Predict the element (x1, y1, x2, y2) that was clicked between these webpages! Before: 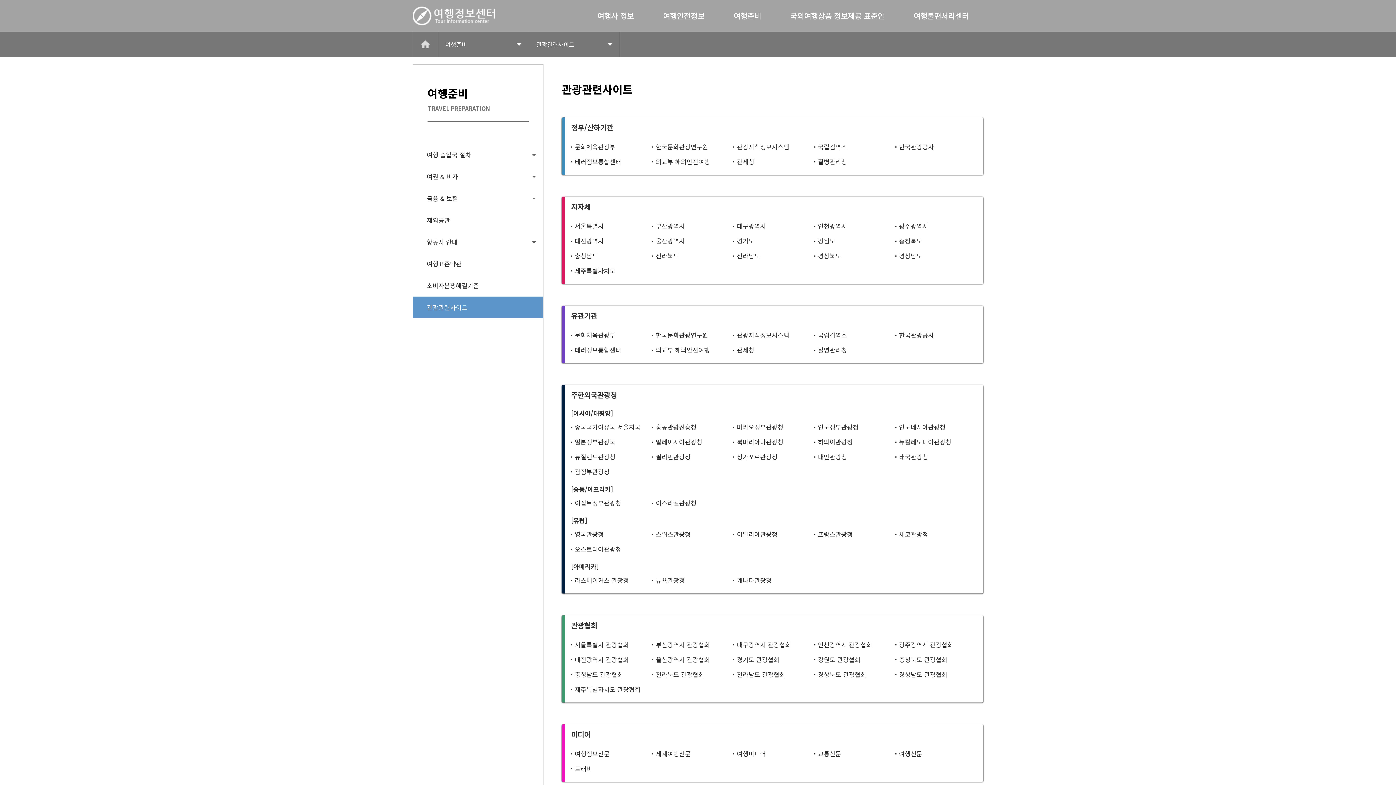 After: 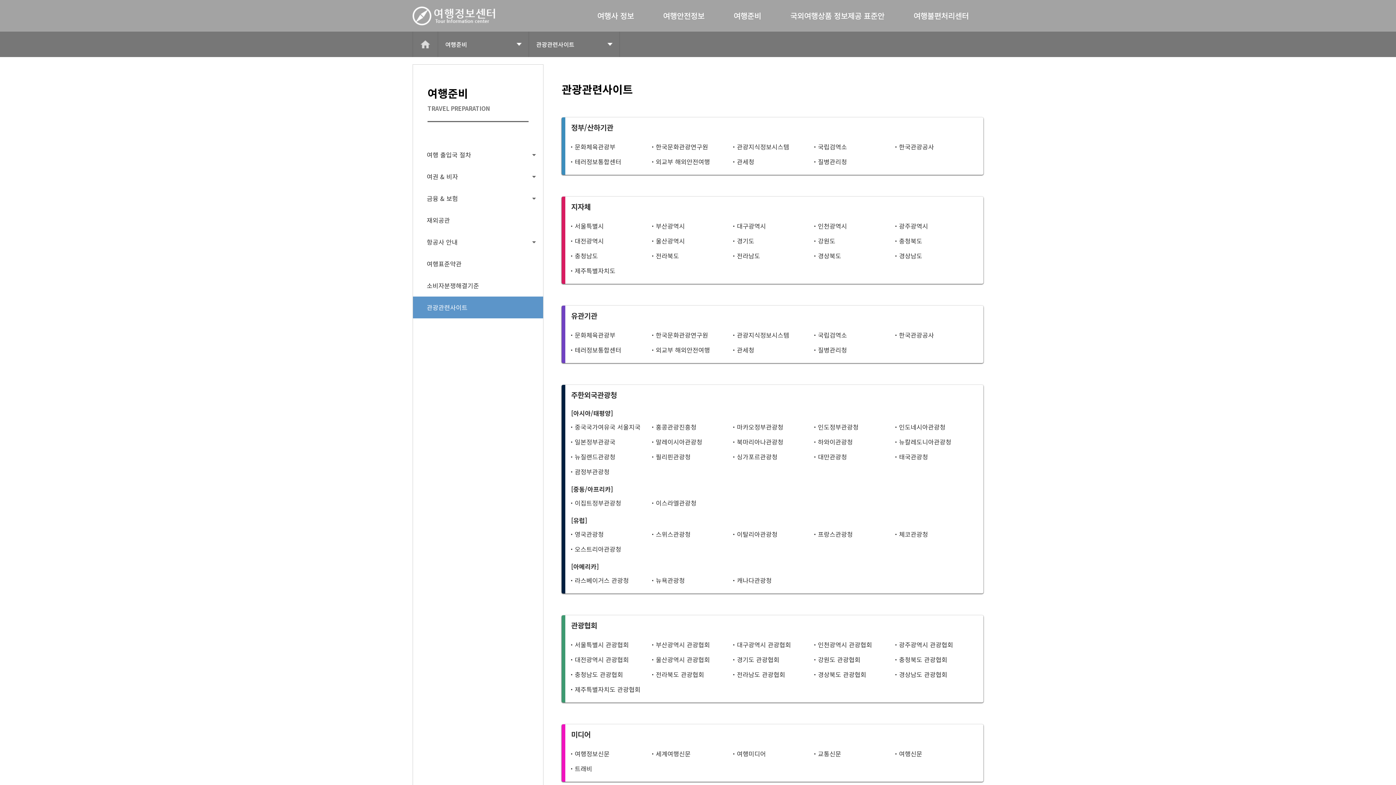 Action: bbox: (899, 142, 934, 151) label: 한국관광공사